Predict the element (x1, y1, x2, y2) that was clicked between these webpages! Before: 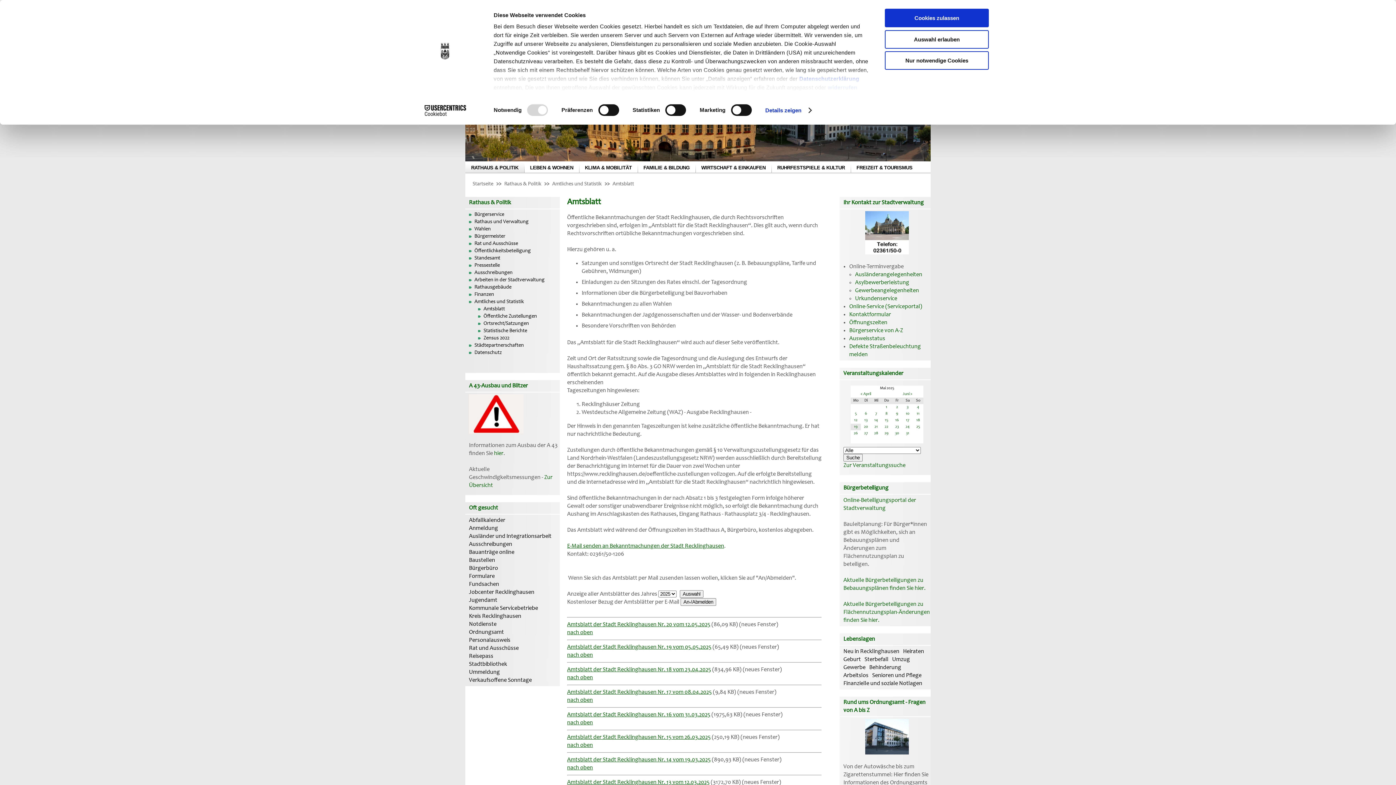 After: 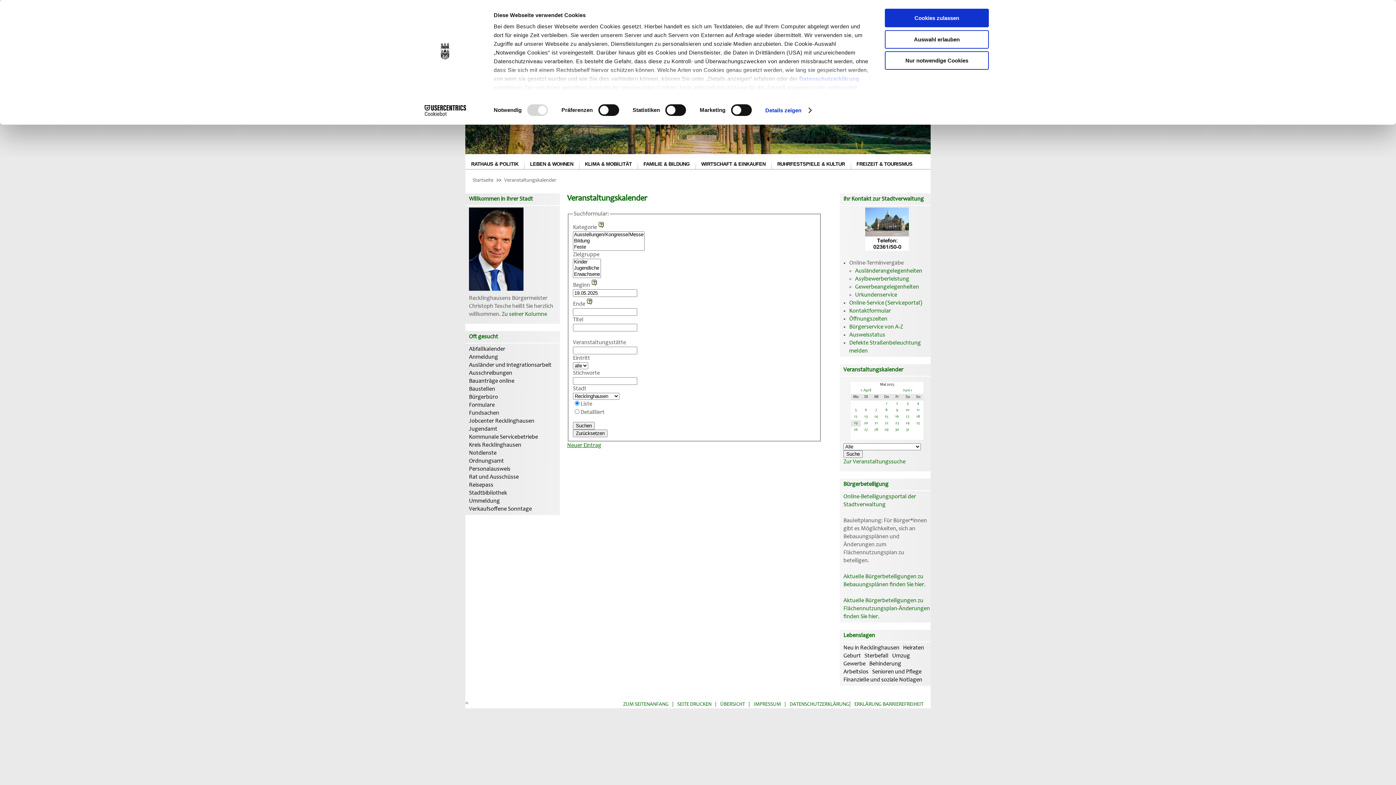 Action: label: Zur Veranstaltungssuche bbox: (843, 462, 905, 468)